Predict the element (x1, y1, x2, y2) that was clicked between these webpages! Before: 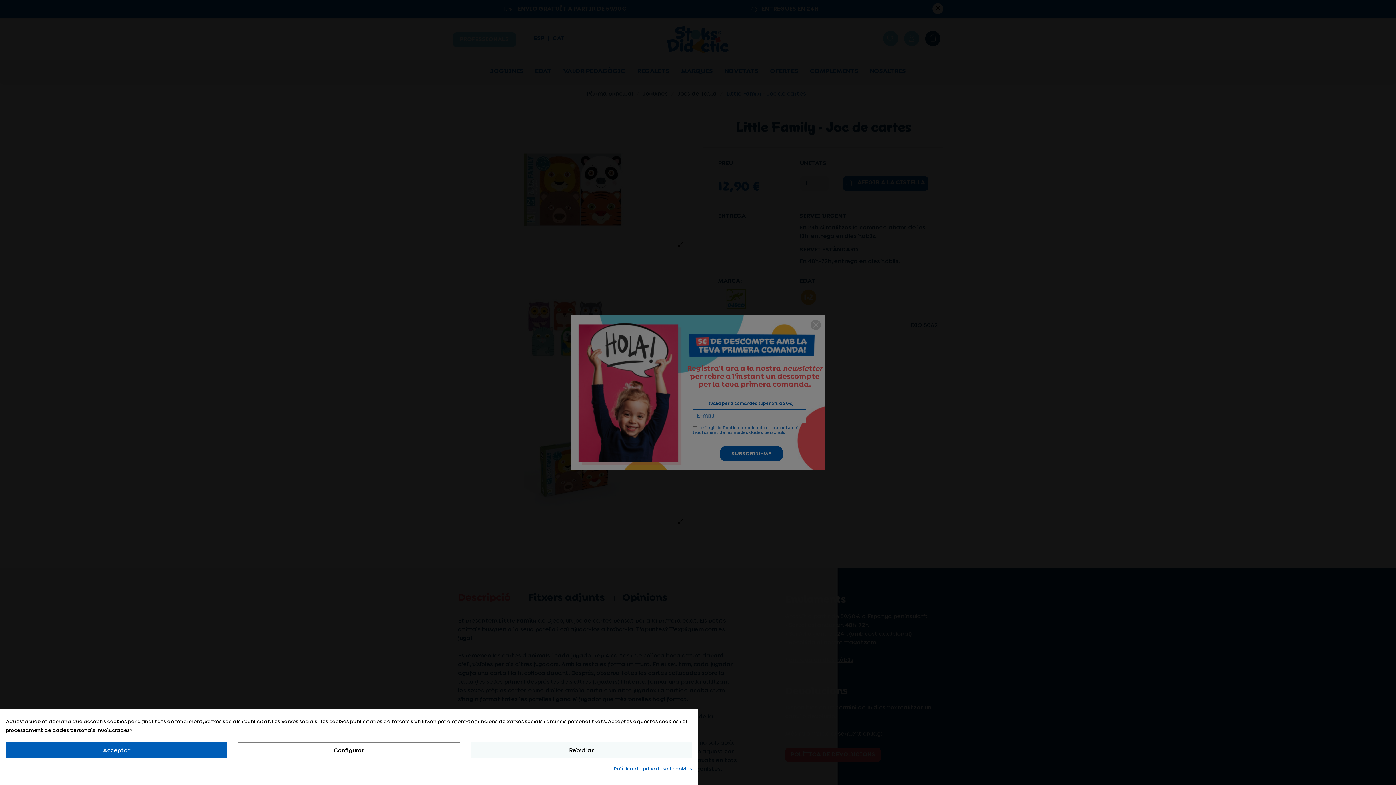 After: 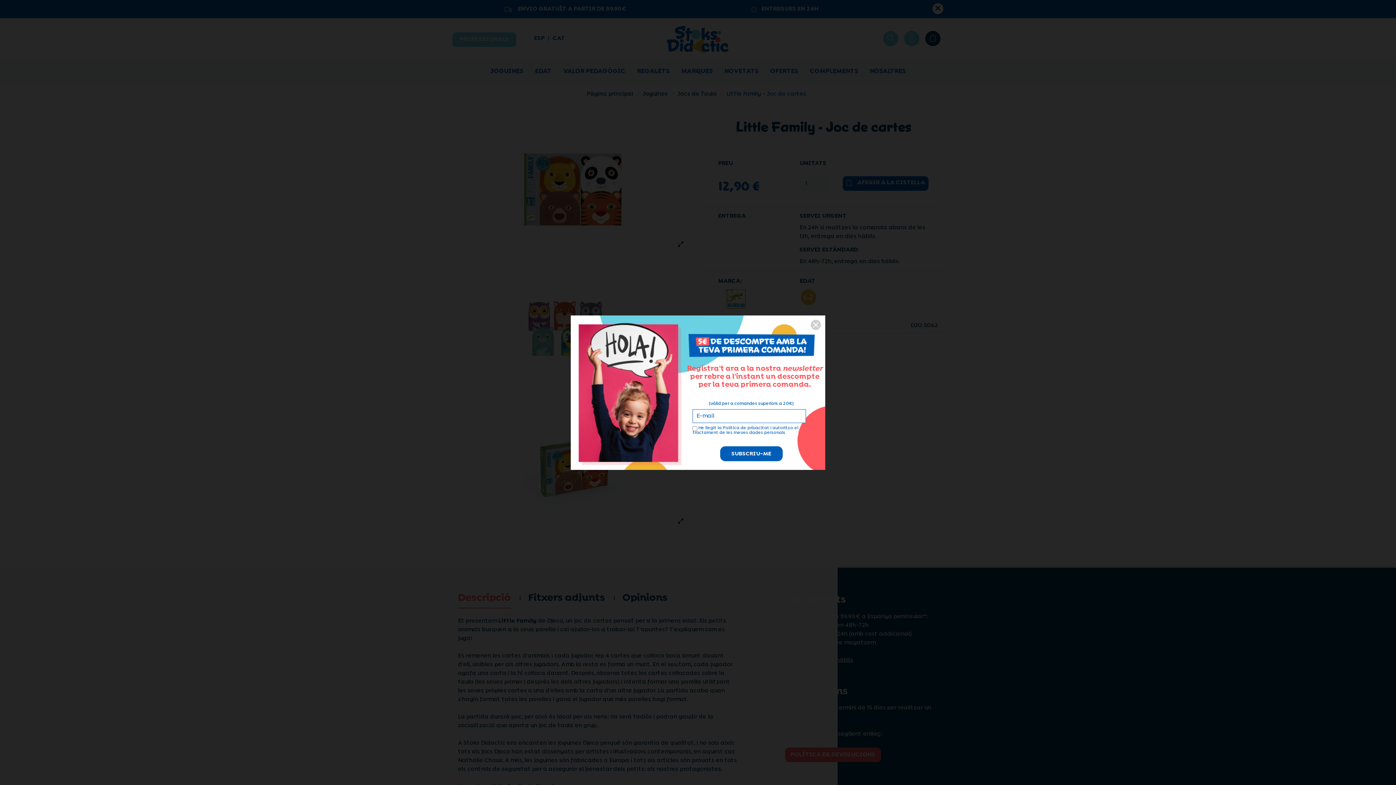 Action: label: Acceptar bbox: (5, 742, 227, 758)